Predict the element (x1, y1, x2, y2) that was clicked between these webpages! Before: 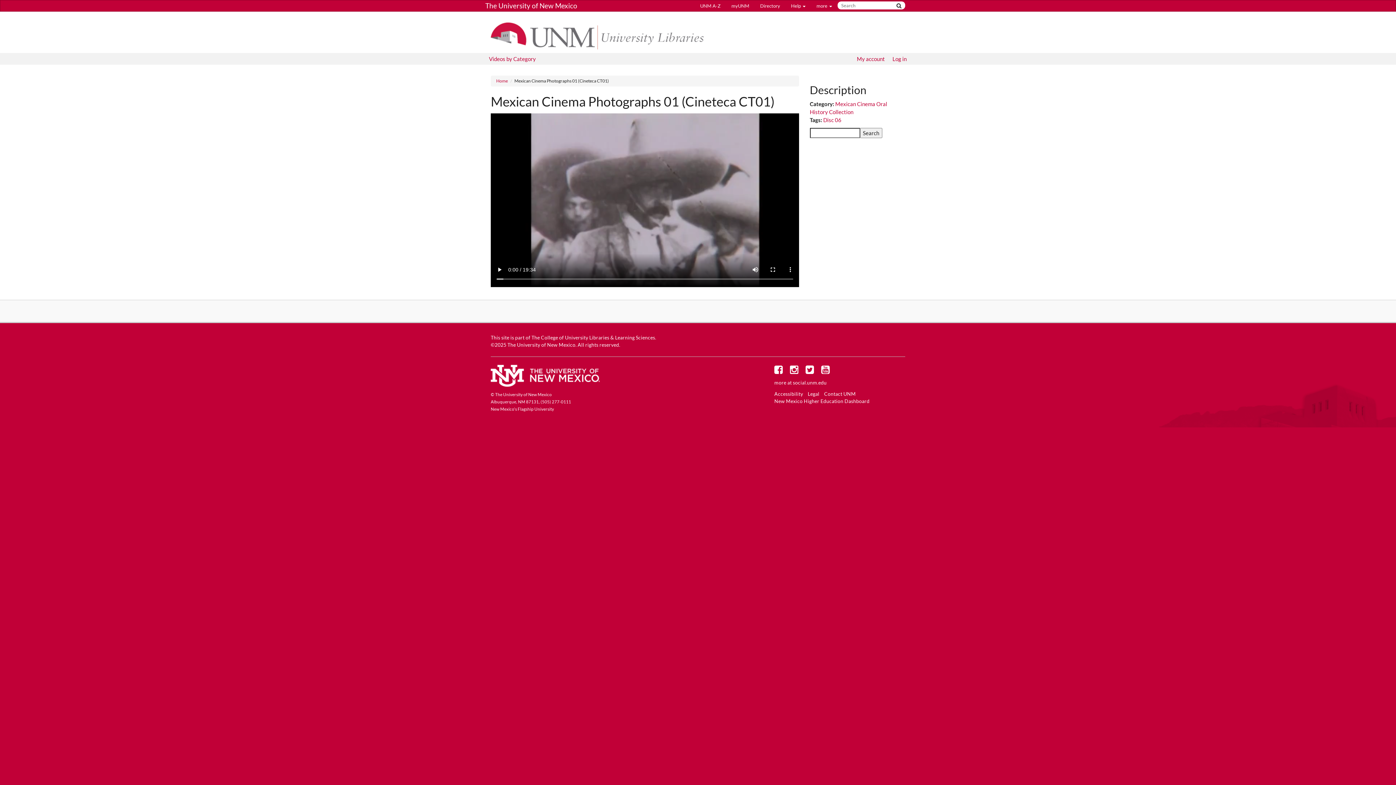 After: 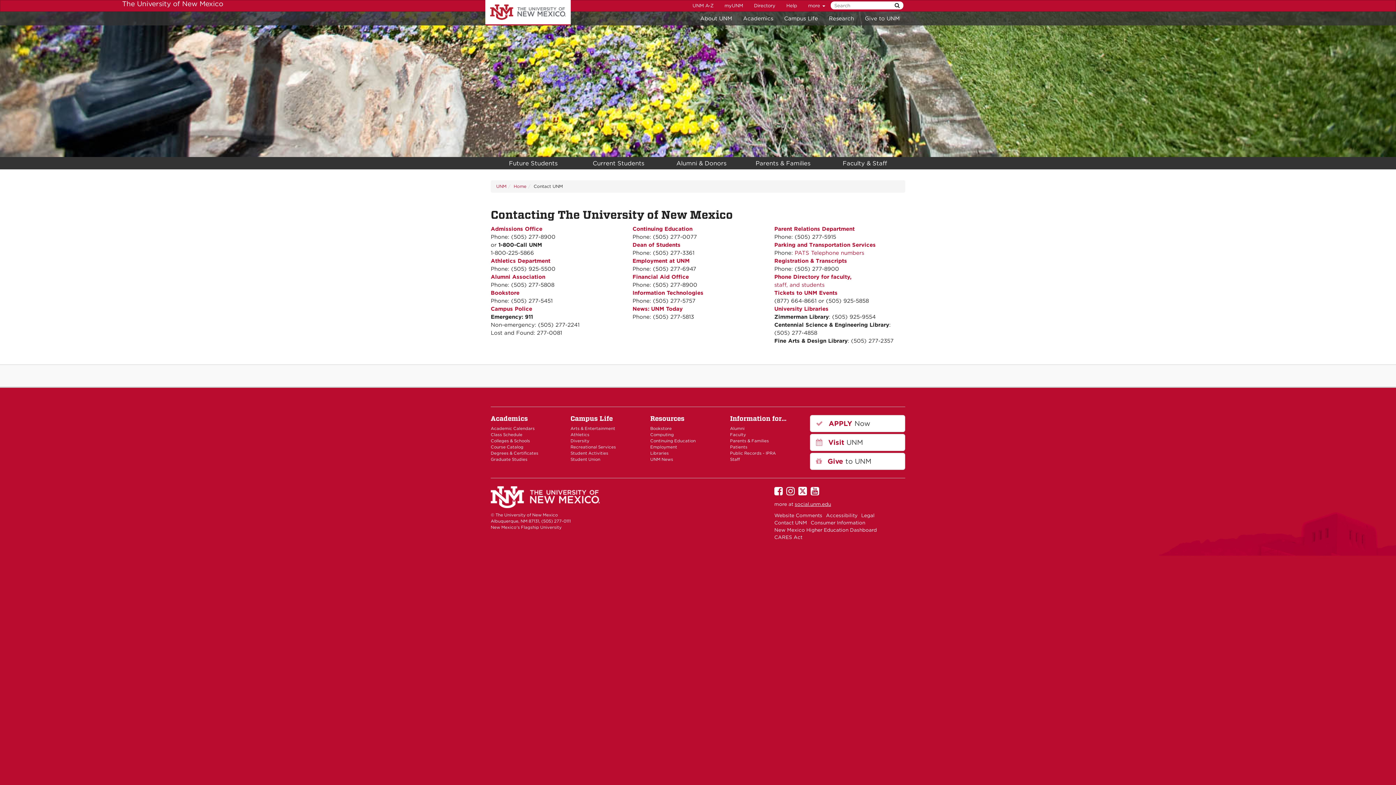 Action: bbox: (824, 391, 856, 397) label: Contact UNM